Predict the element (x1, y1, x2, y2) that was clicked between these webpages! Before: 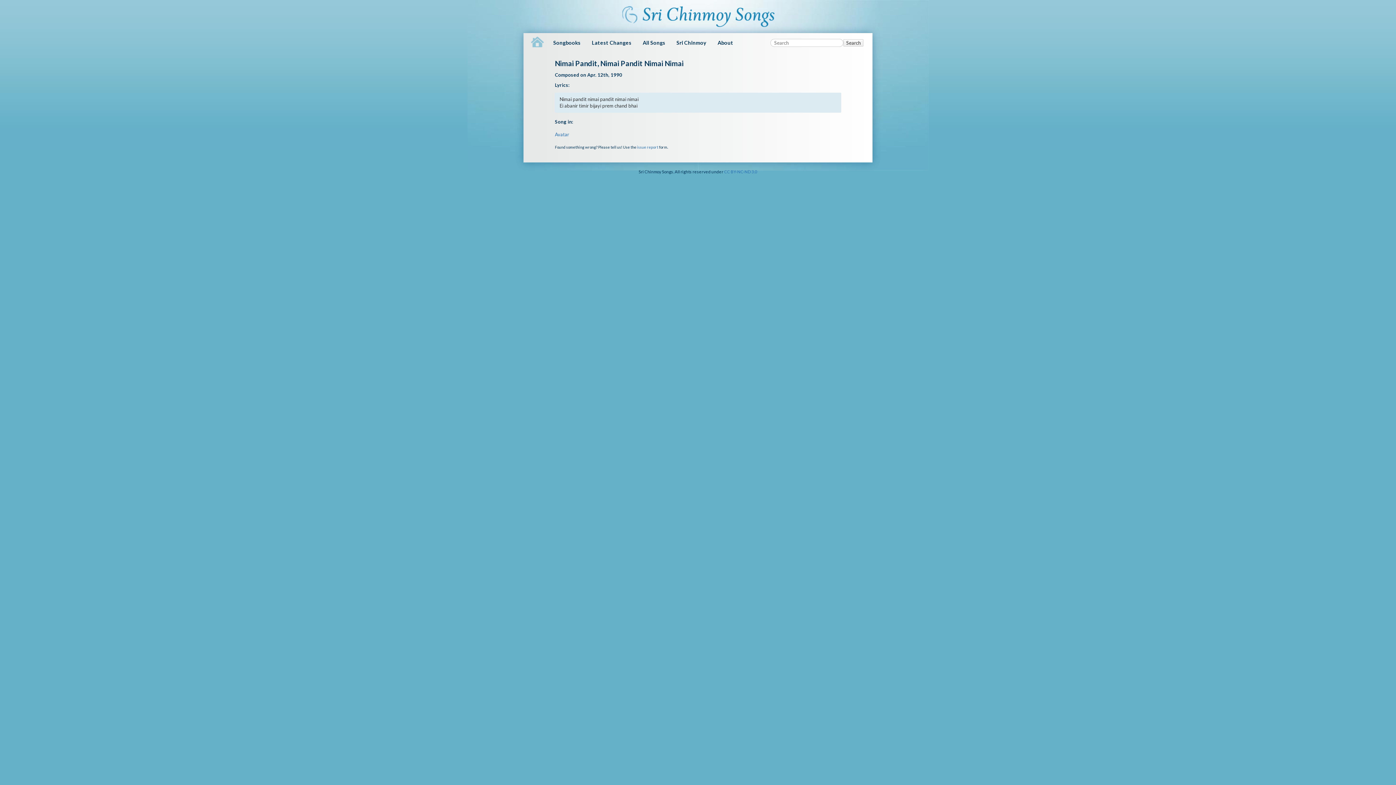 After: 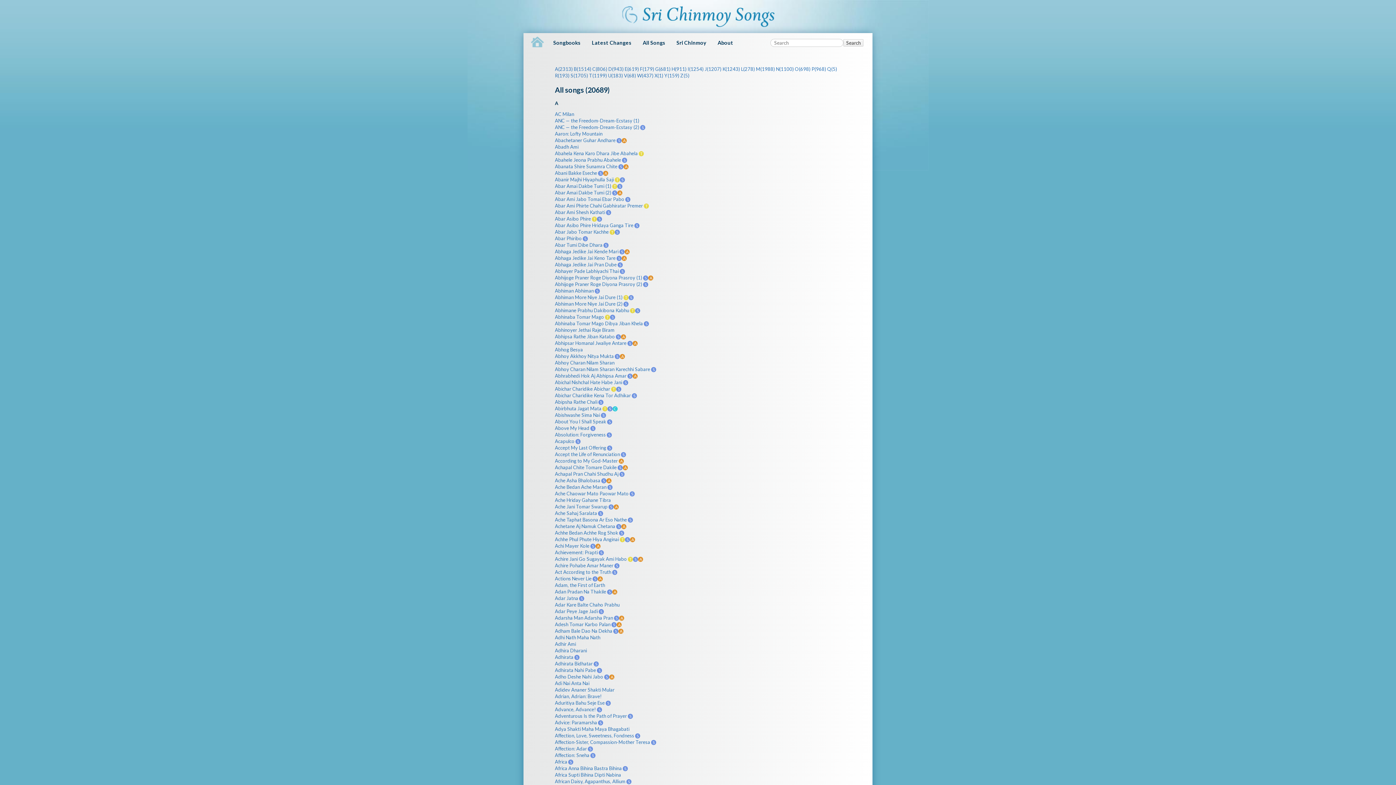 Action: label: All Songs bbox: (638, 35, 670, 50)